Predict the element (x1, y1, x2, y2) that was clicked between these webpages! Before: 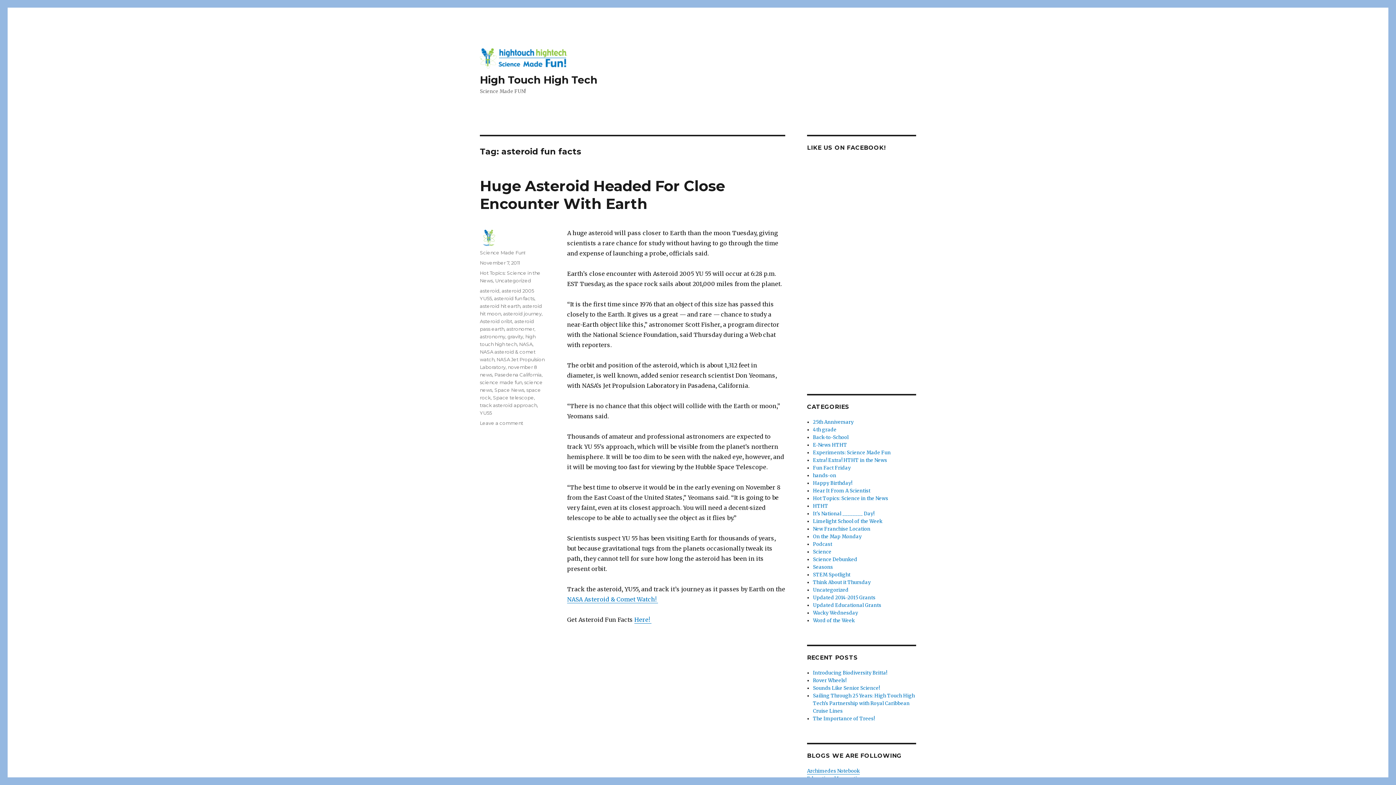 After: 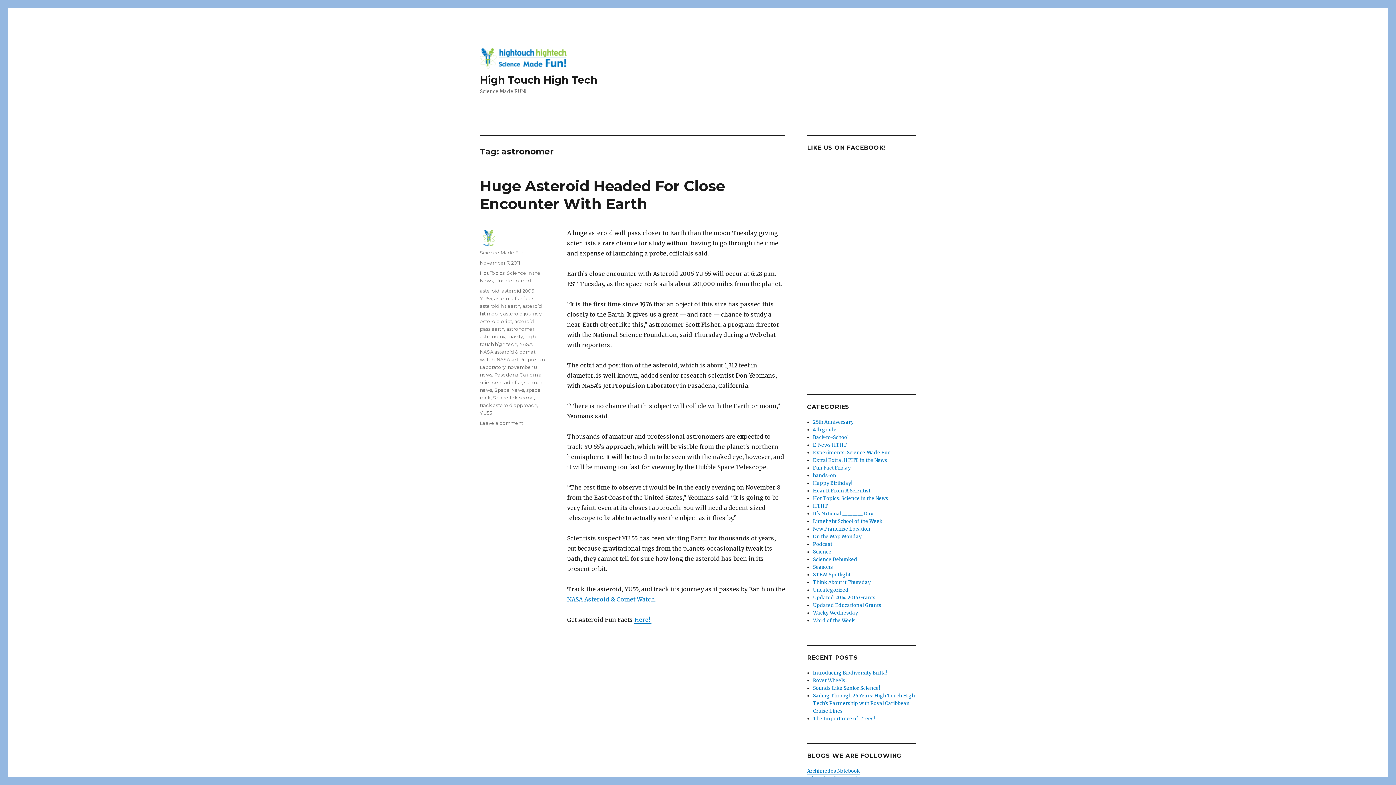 Action: label: astronomer bbox: (506, 326, 534, 332)